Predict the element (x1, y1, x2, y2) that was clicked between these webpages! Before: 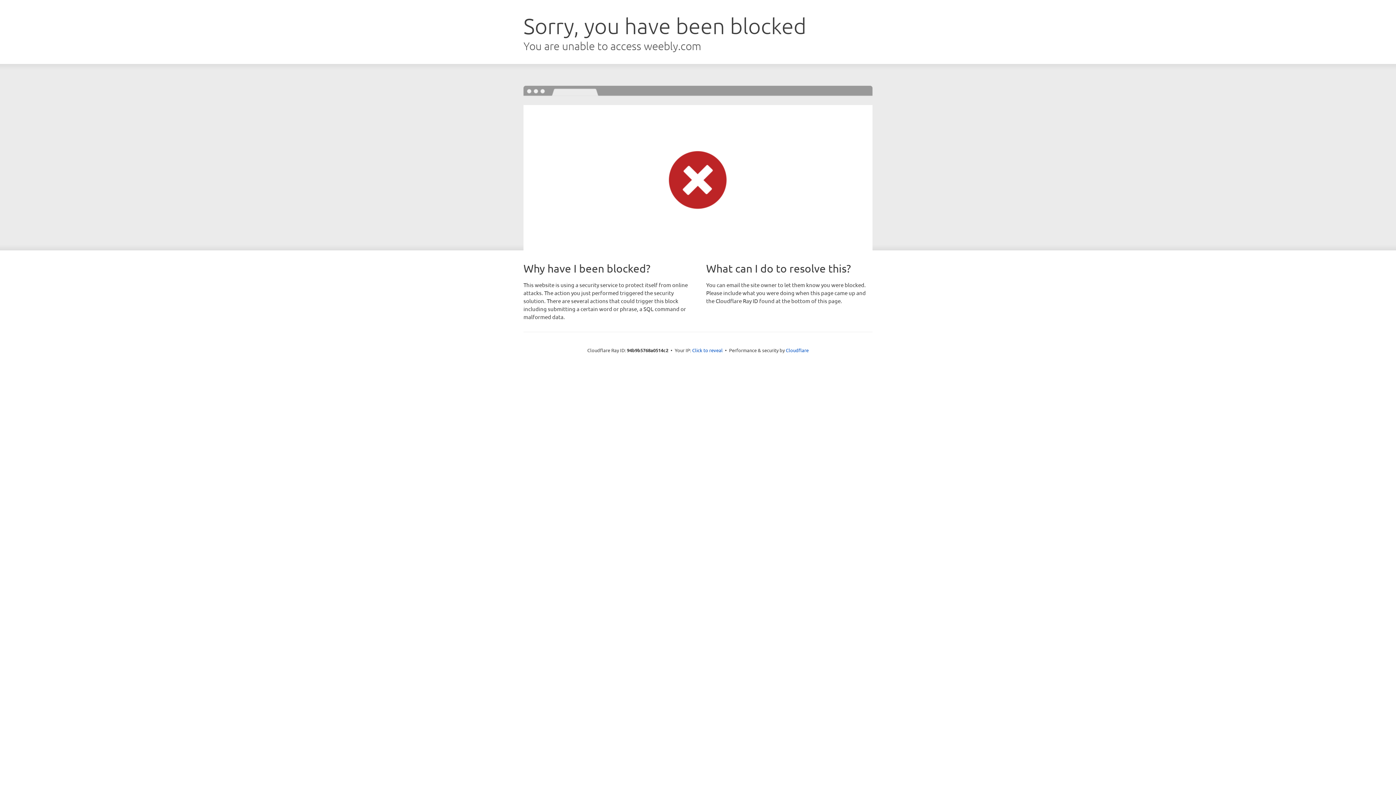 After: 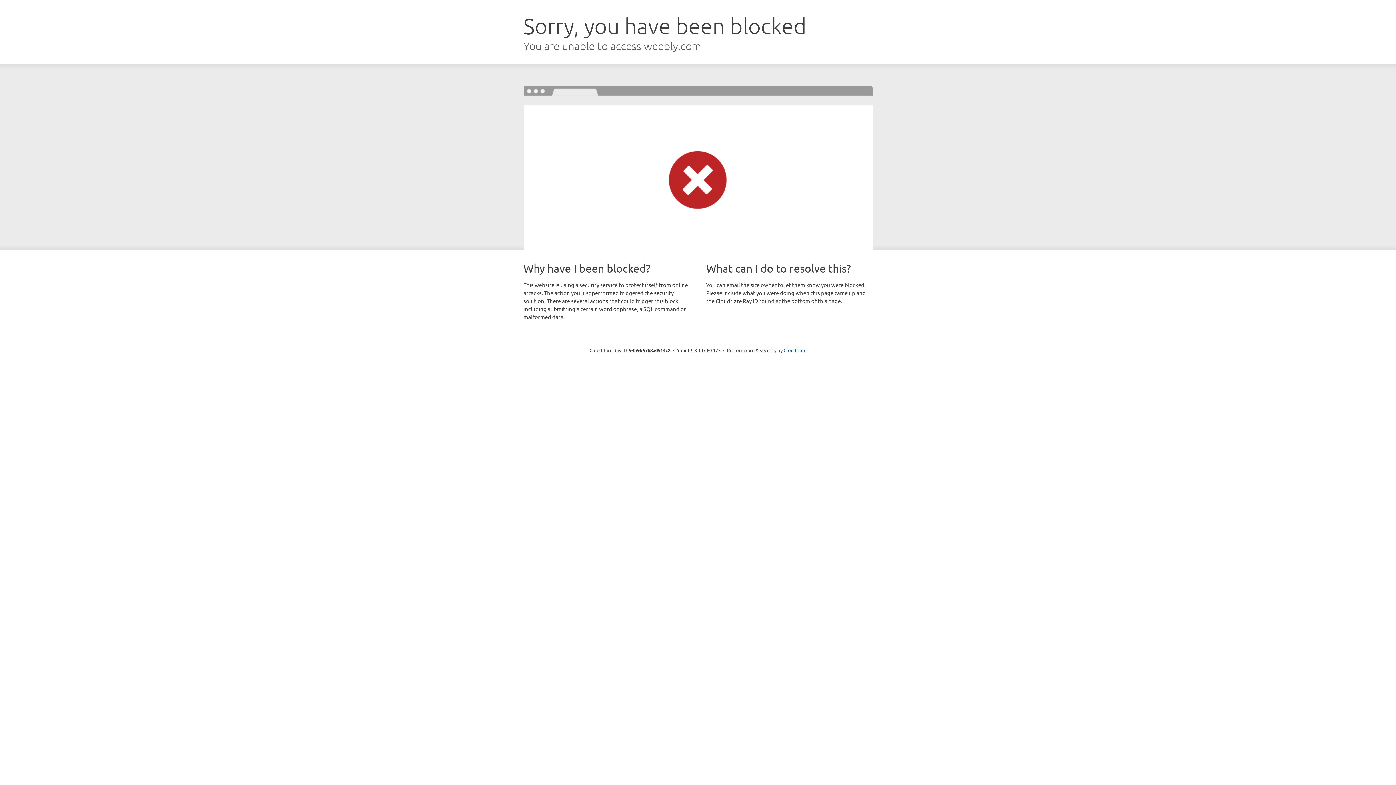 Action: label: Click to reveal bbox: (692, 346, 722, 353)